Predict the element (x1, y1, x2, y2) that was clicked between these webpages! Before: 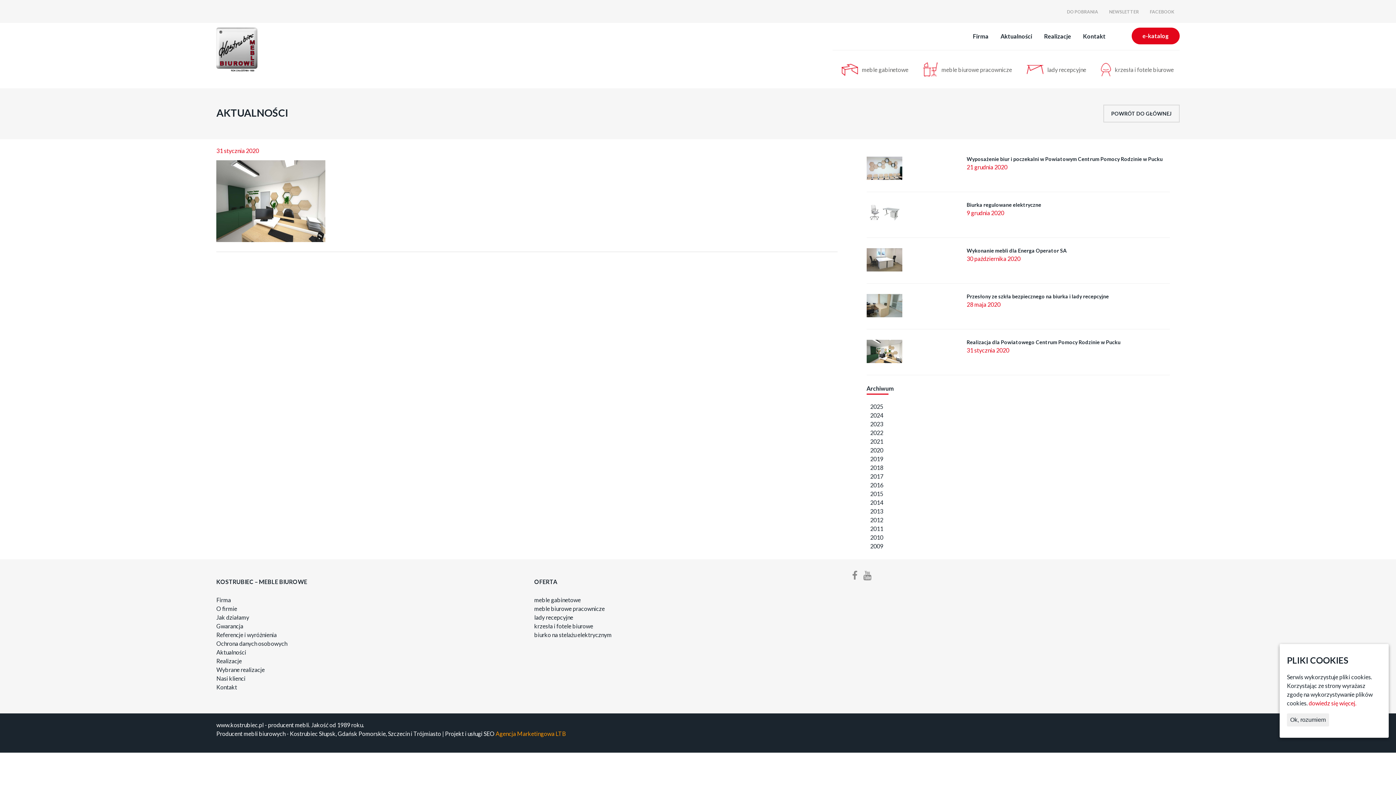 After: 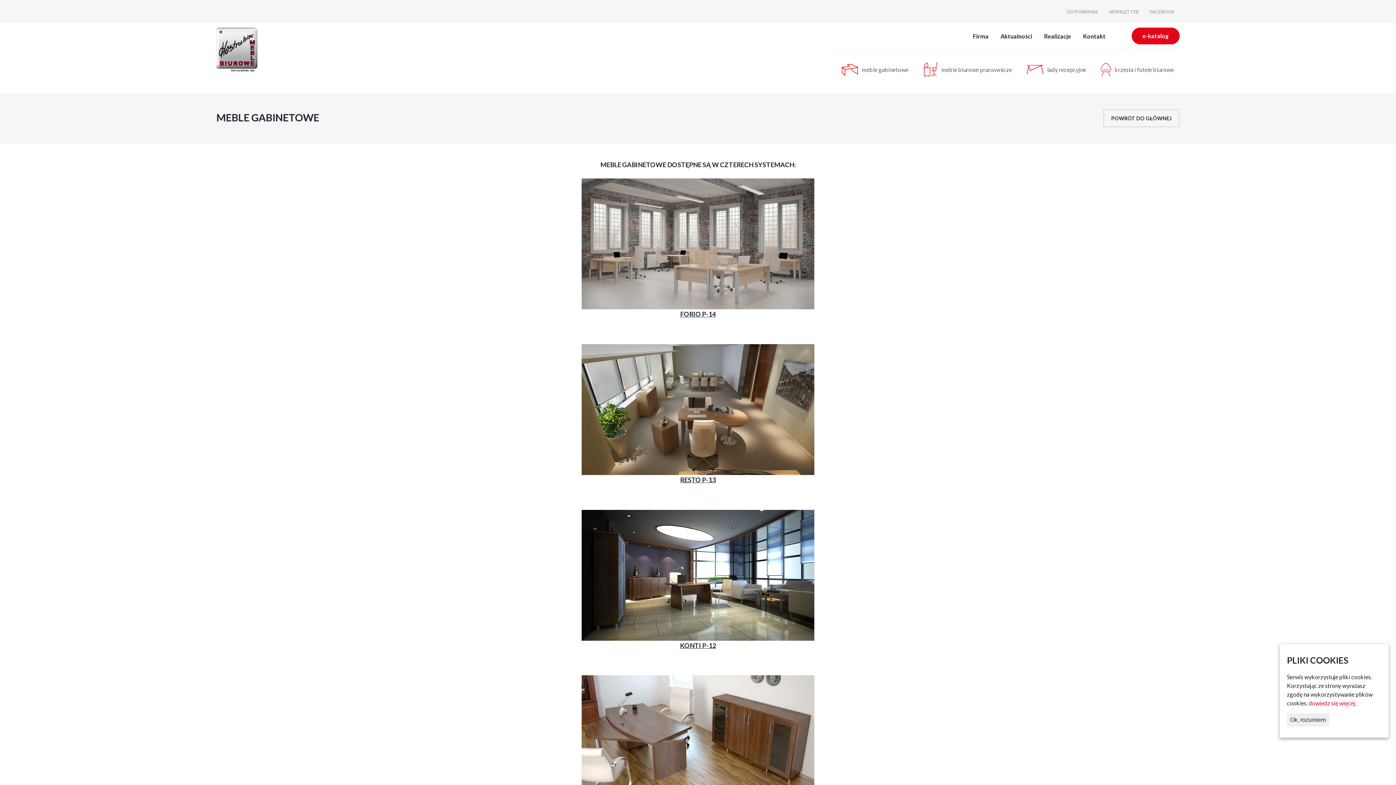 Action: bbox: (838, 53, 911, 85) label:  meble gabinetowe